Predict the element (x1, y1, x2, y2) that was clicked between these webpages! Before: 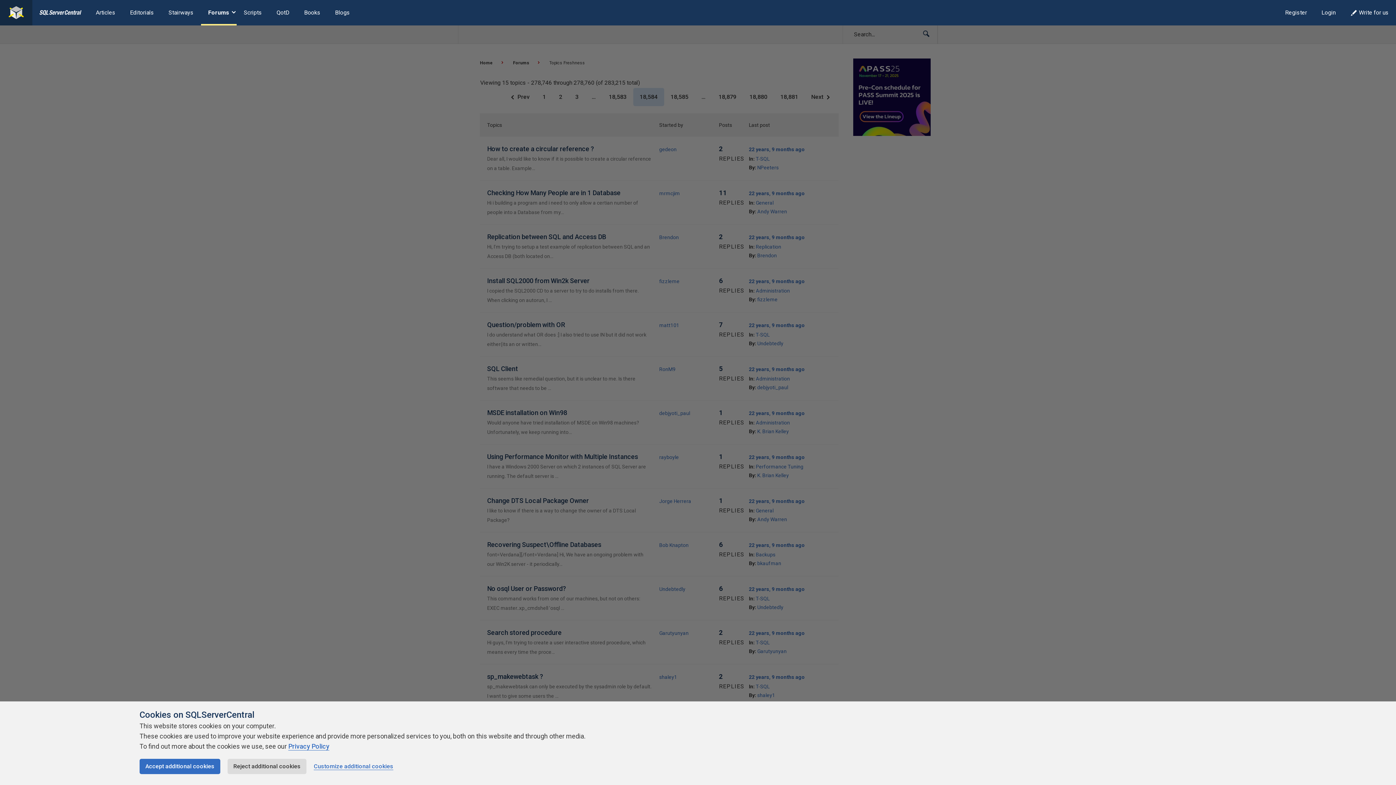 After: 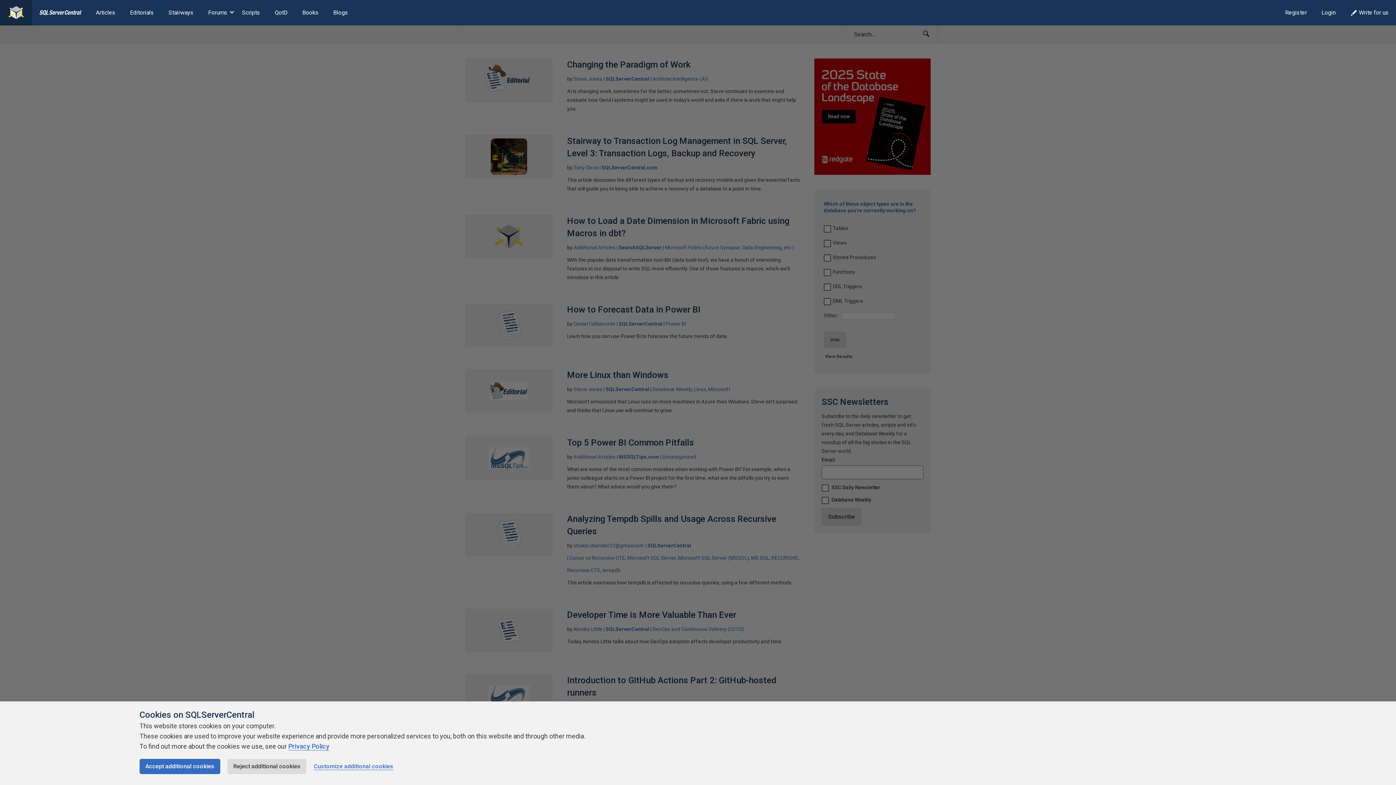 Action: bbox: (0, 0, 32, 25)